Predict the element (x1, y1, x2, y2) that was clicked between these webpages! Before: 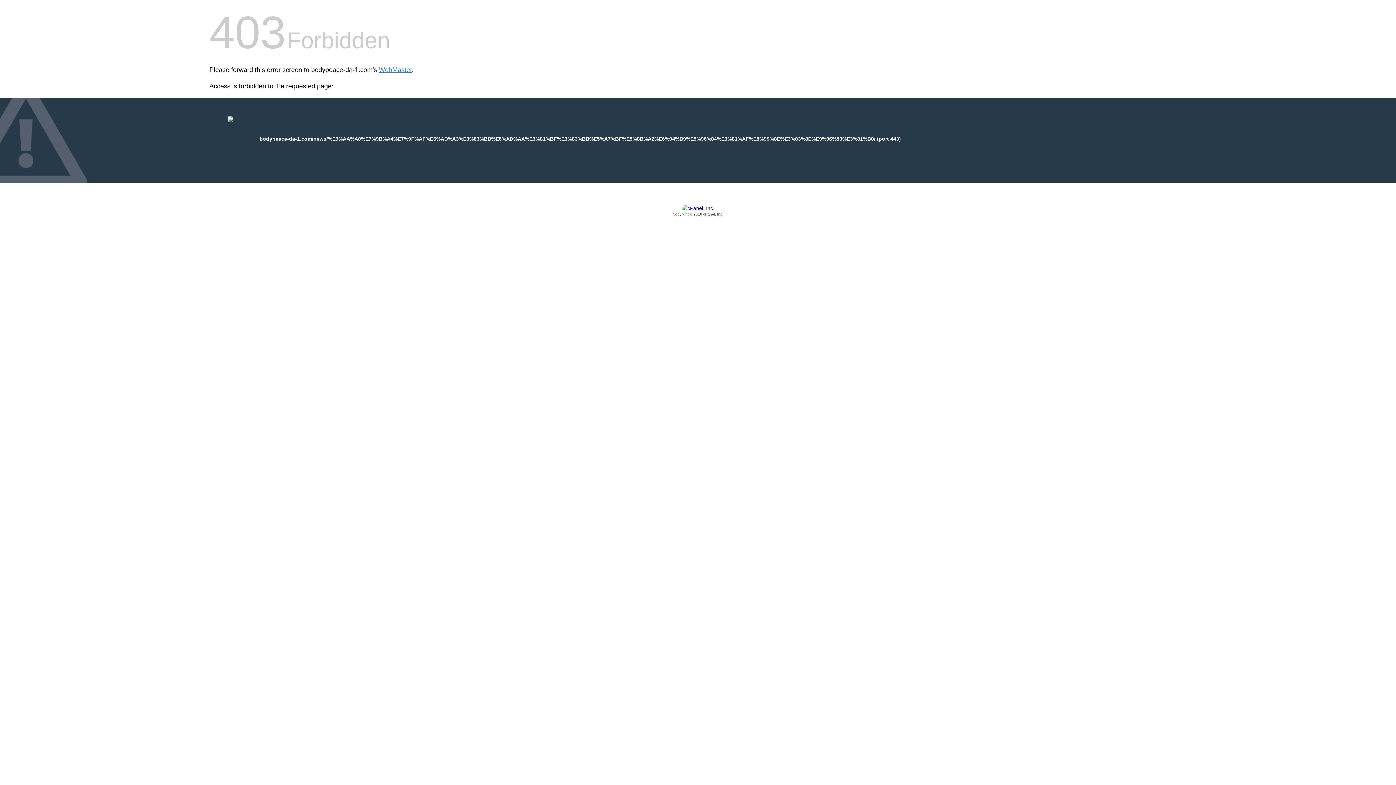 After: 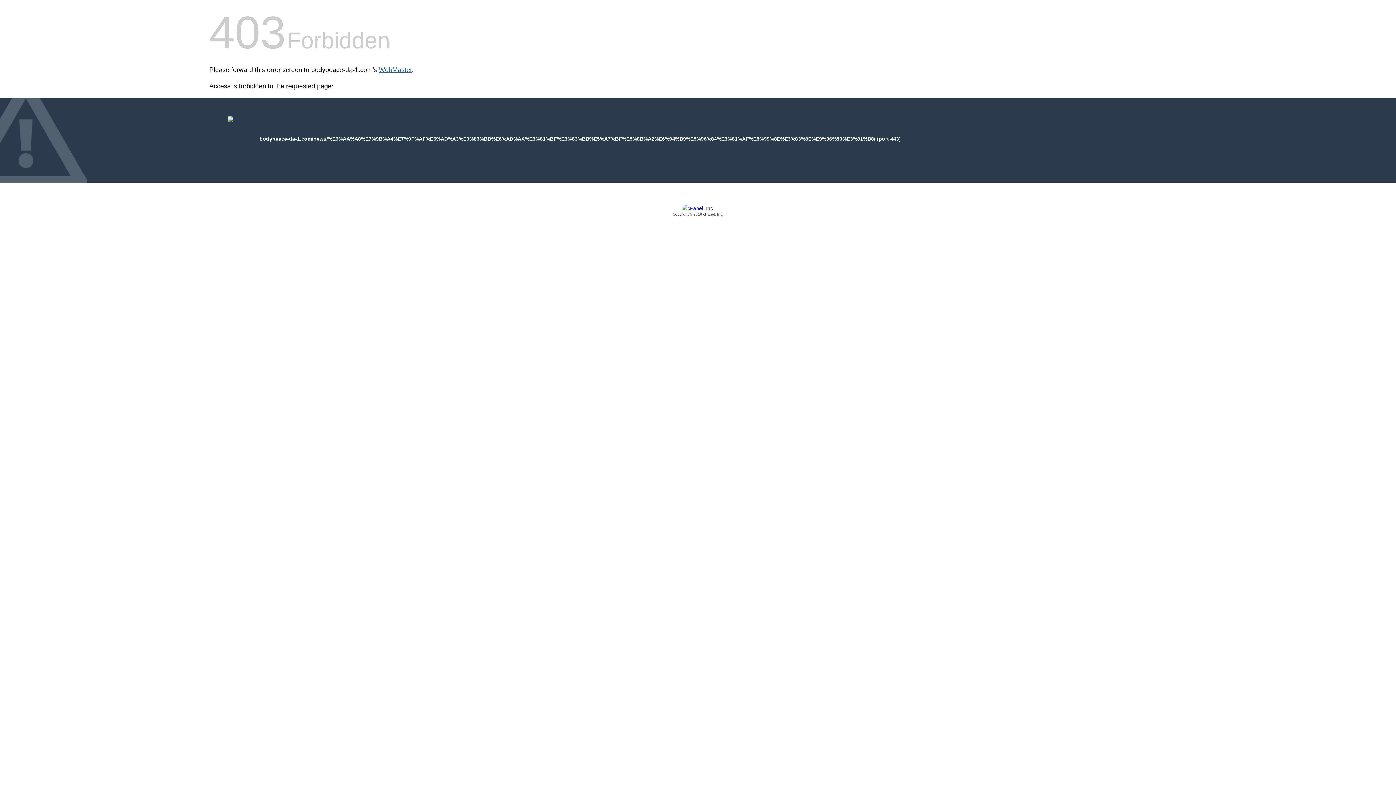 Action: label: WebMaster bbox: (378, 66, 412, 73)